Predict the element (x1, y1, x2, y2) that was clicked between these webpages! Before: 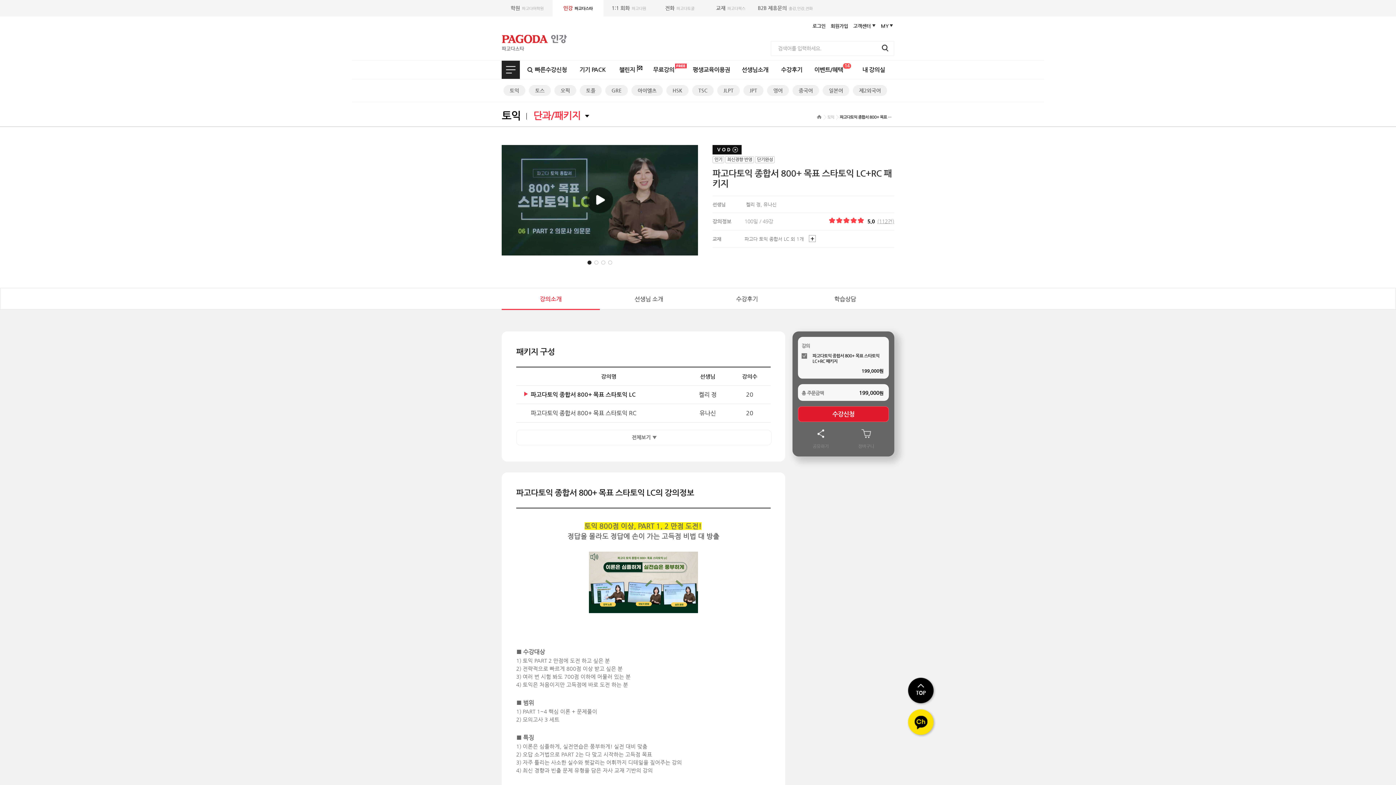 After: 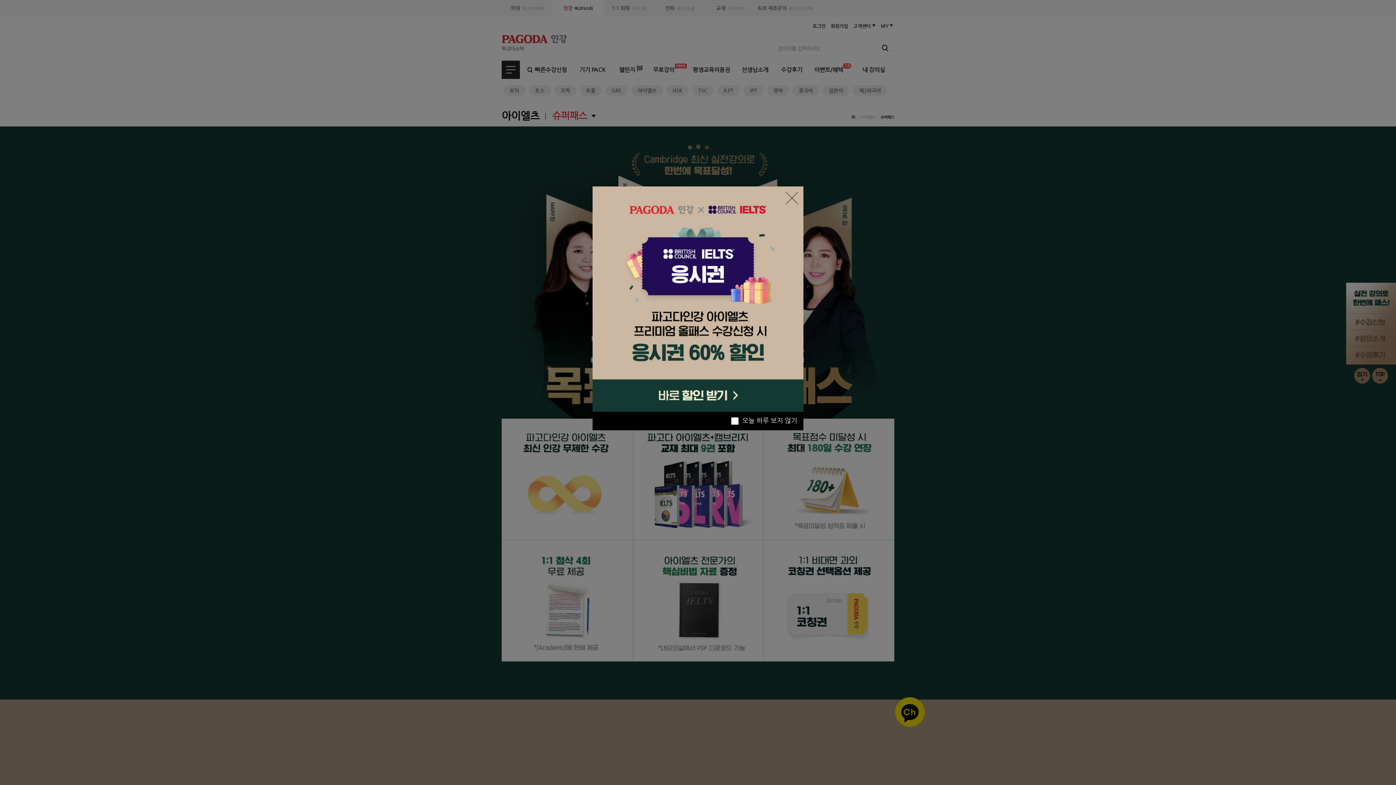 Action: bbox: (631, 85, 662, 96) label: 아이엘츠